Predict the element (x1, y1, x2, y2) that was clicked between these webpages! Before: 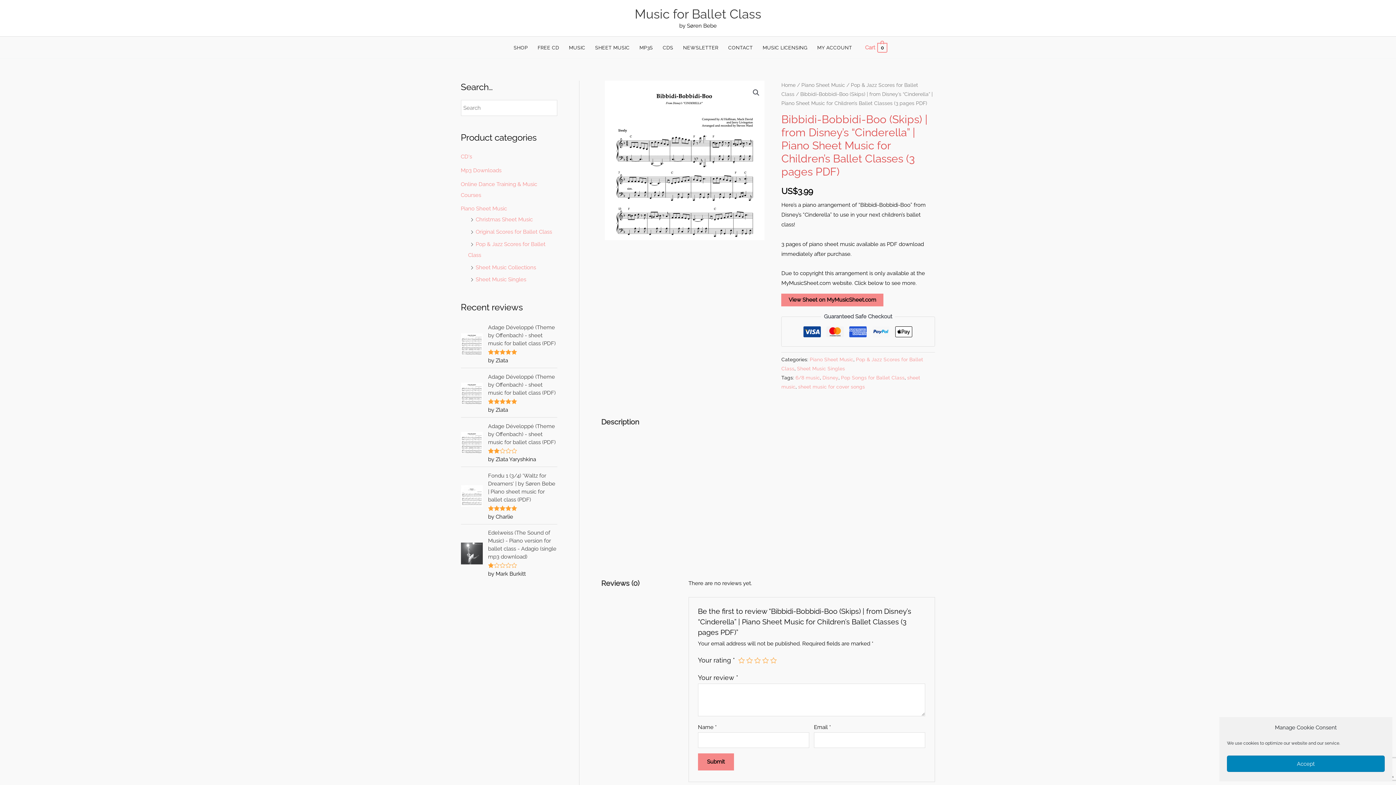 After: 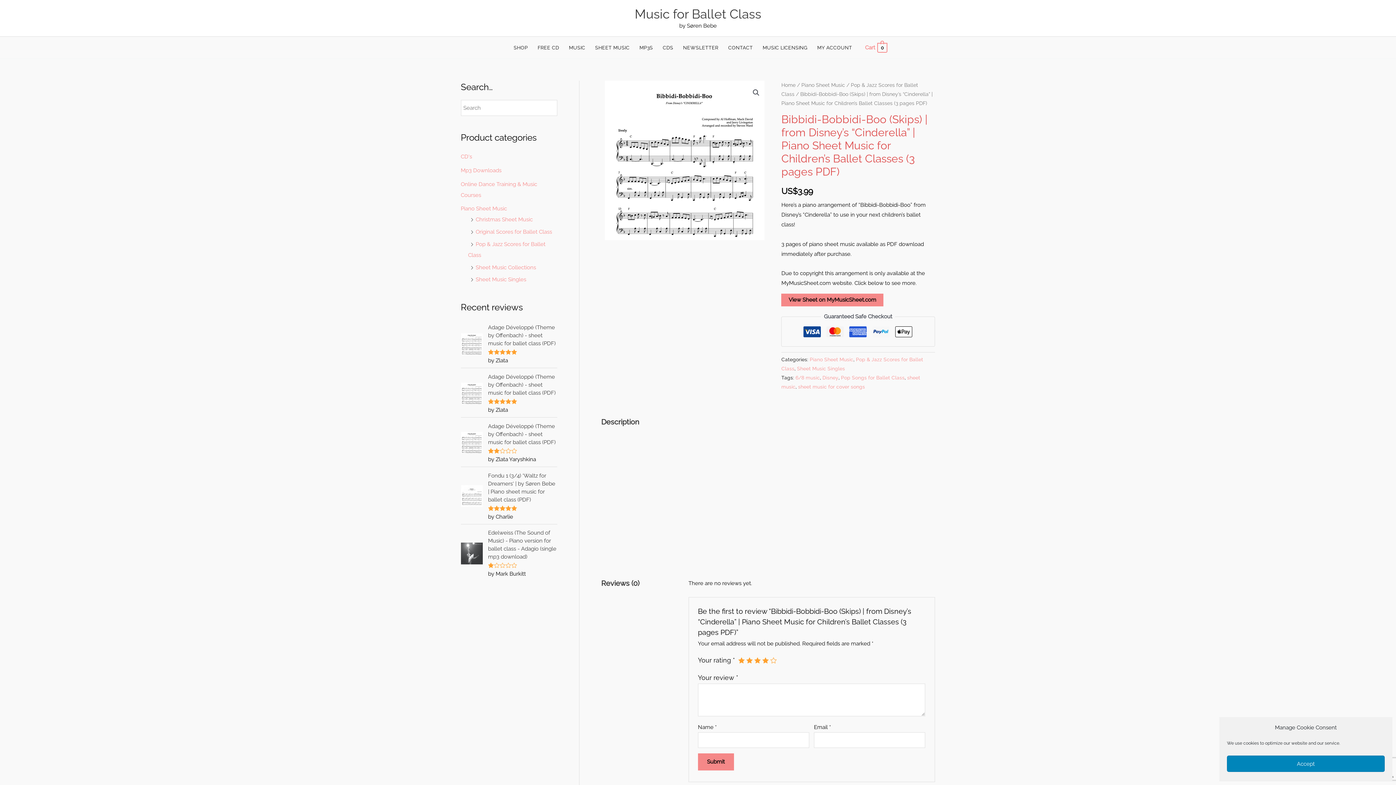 Action: label: 4 of 5 stars bbox: (762, 657, 769, 664)